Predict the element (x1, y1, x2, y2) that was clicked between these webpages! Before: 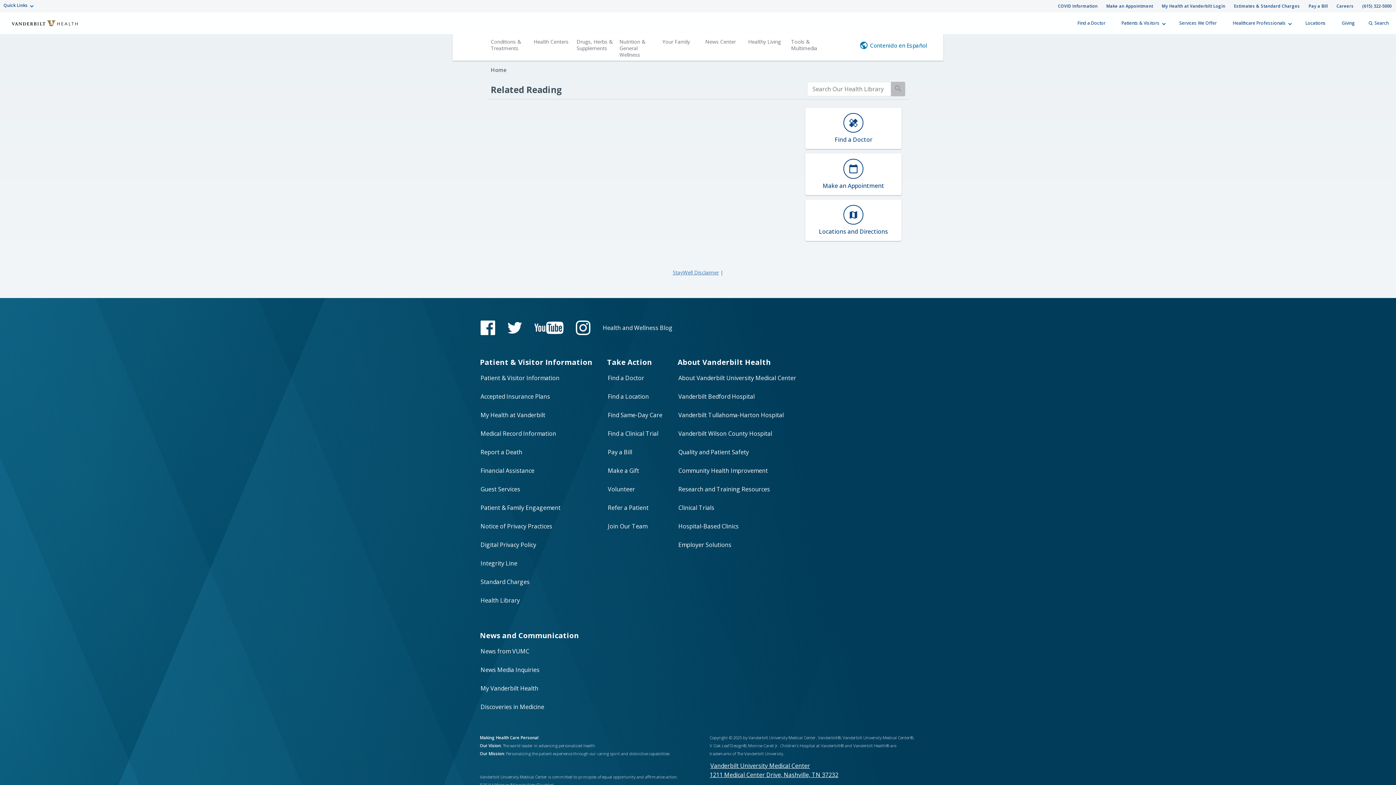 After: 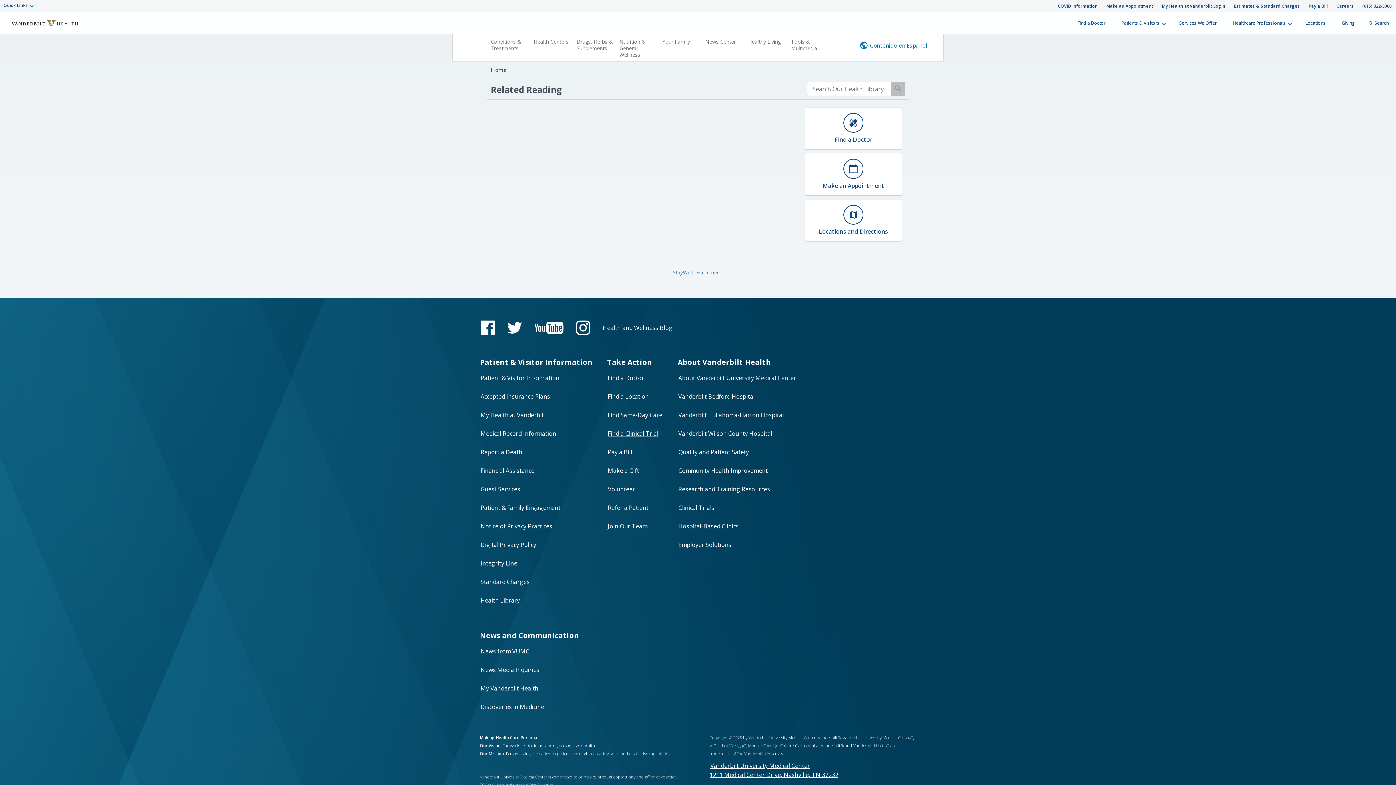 Action: label: Find a Clinical Trial bbox: (607, 429, 659, 438)